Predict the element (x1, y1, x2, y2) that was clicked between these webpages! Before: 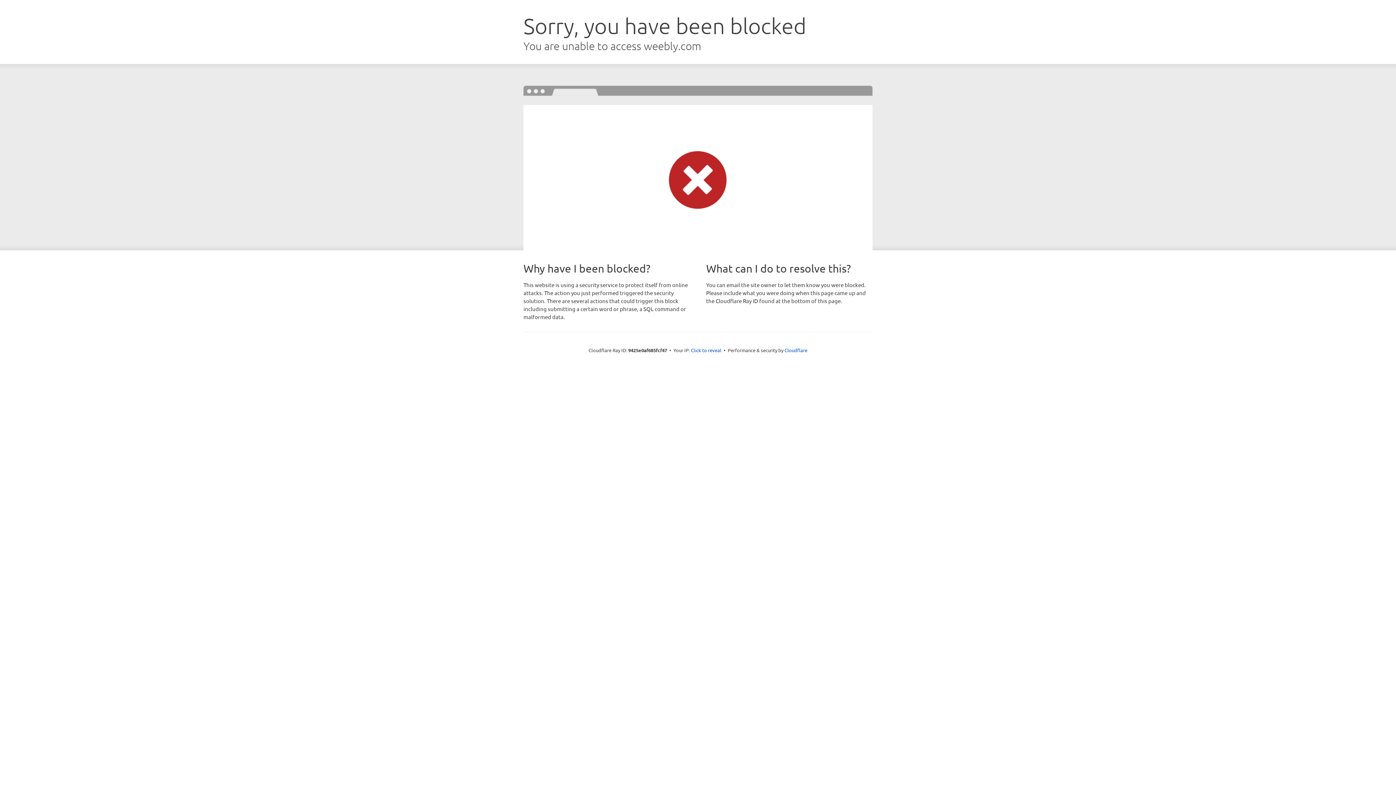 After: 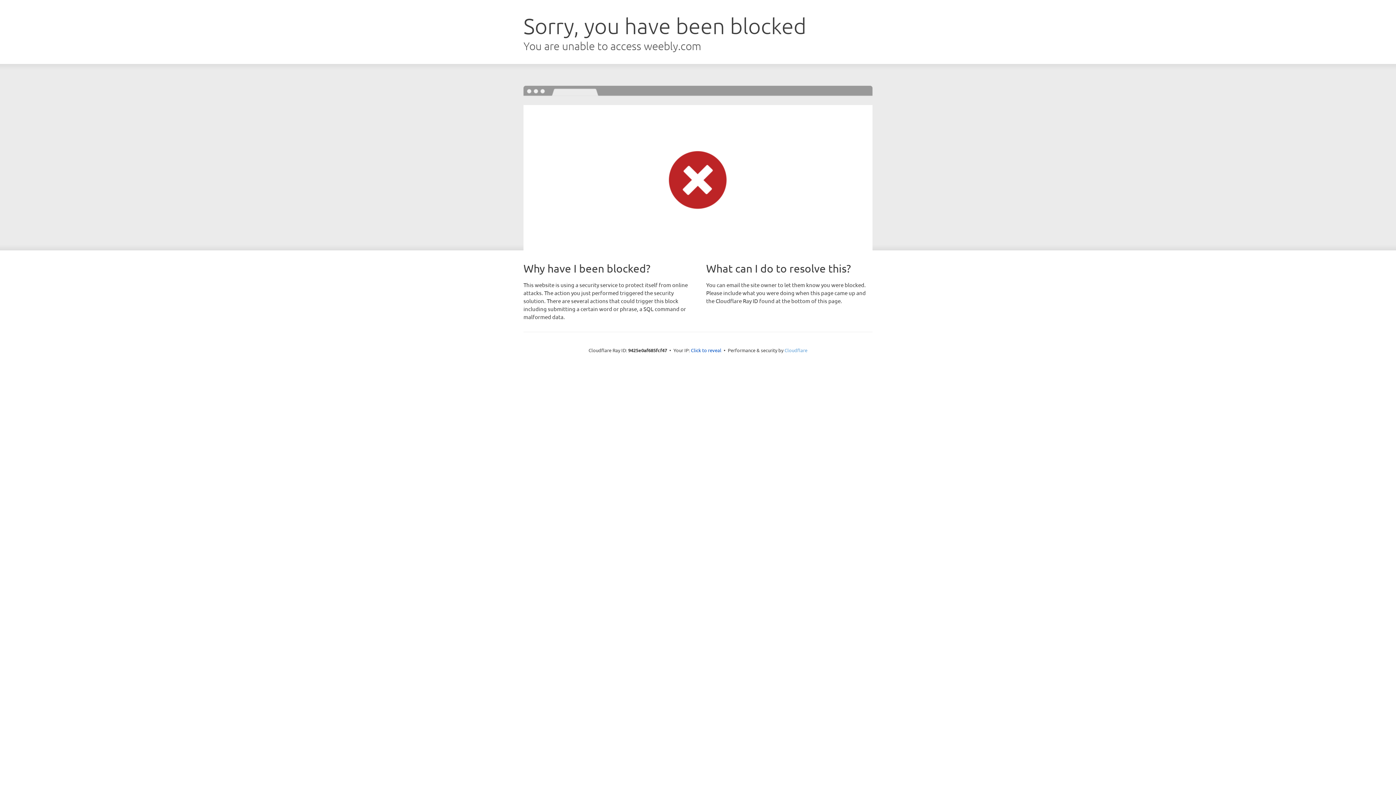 Action: bbox: (784, 347, 807, 353) label: Cloudflare